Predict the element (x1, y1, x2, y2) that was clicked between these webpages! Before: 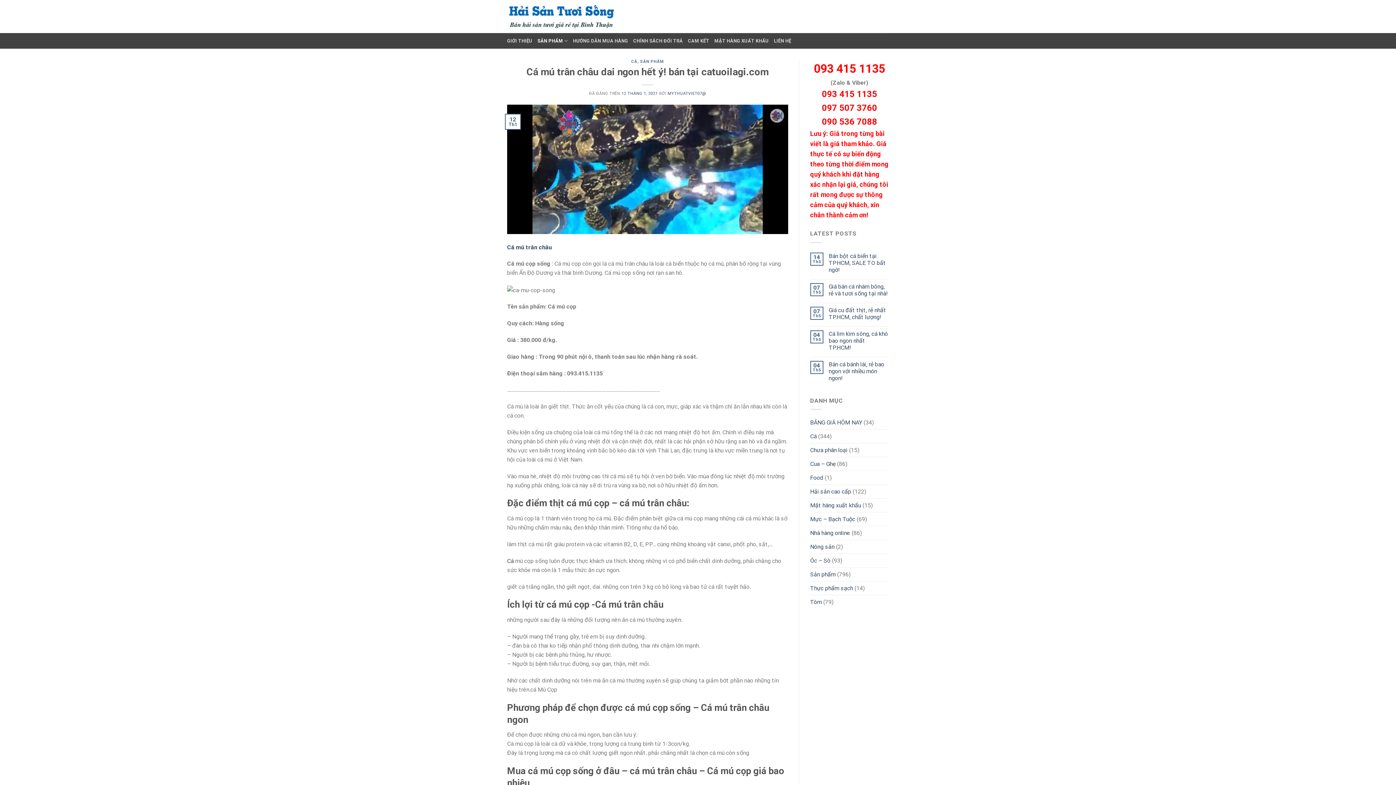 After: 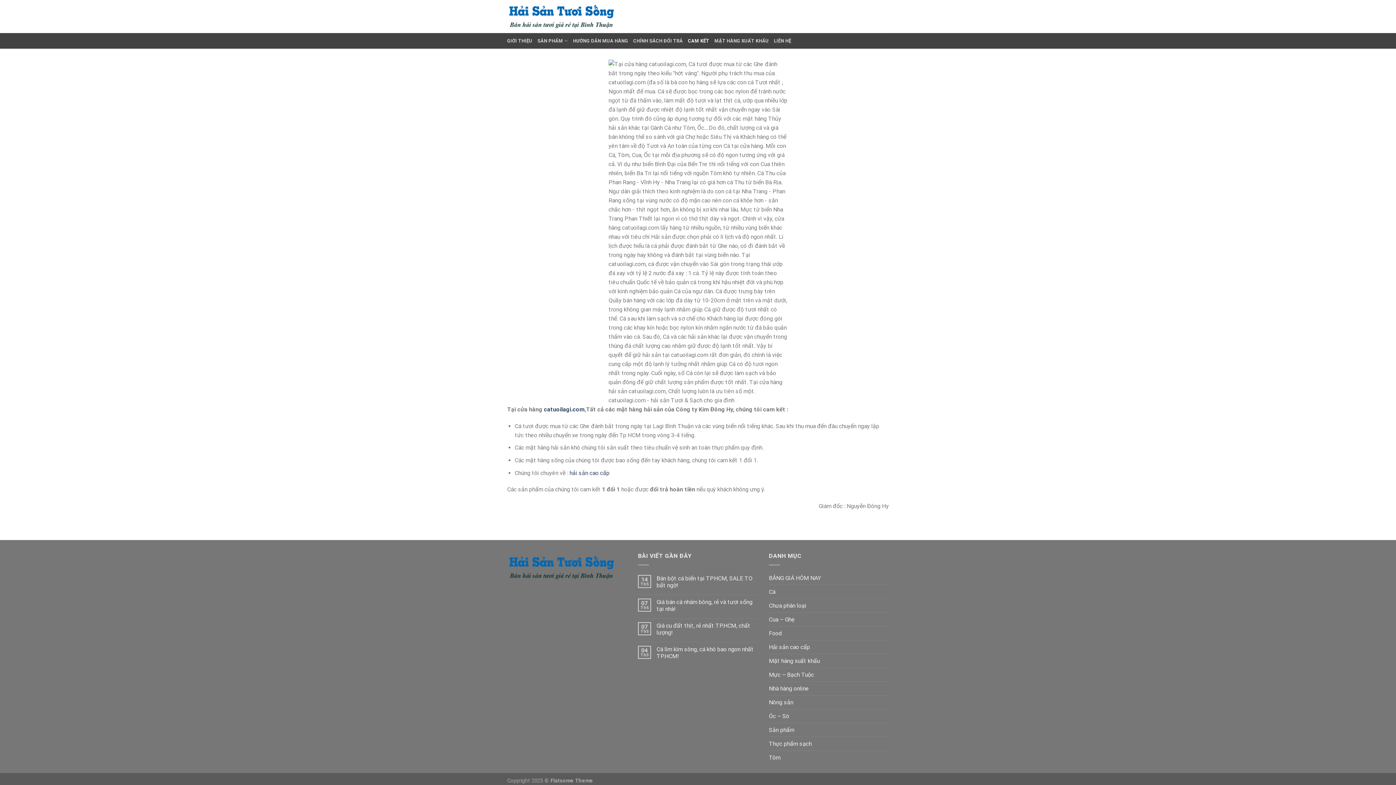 Action: bbox: (688, 33, 709, 48) label: CAM KẾT